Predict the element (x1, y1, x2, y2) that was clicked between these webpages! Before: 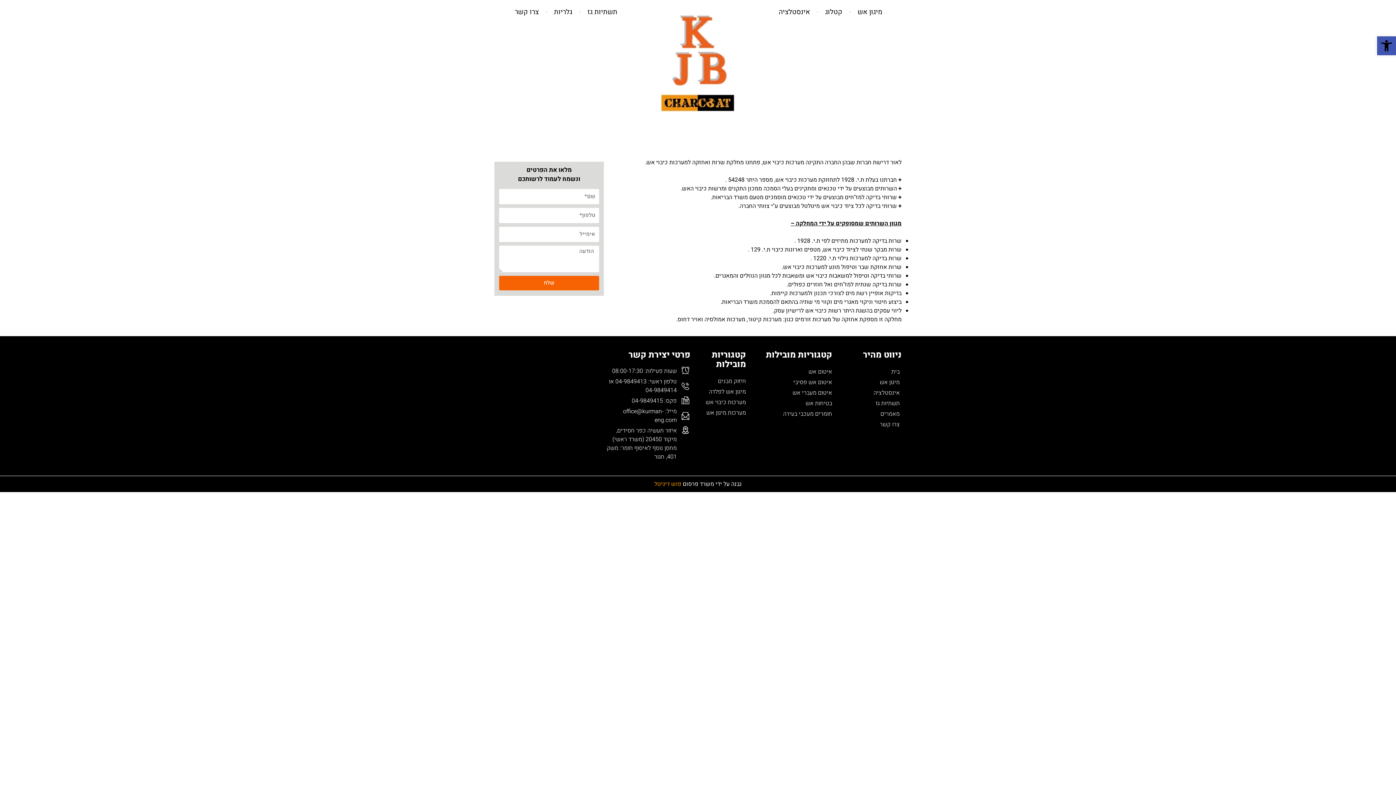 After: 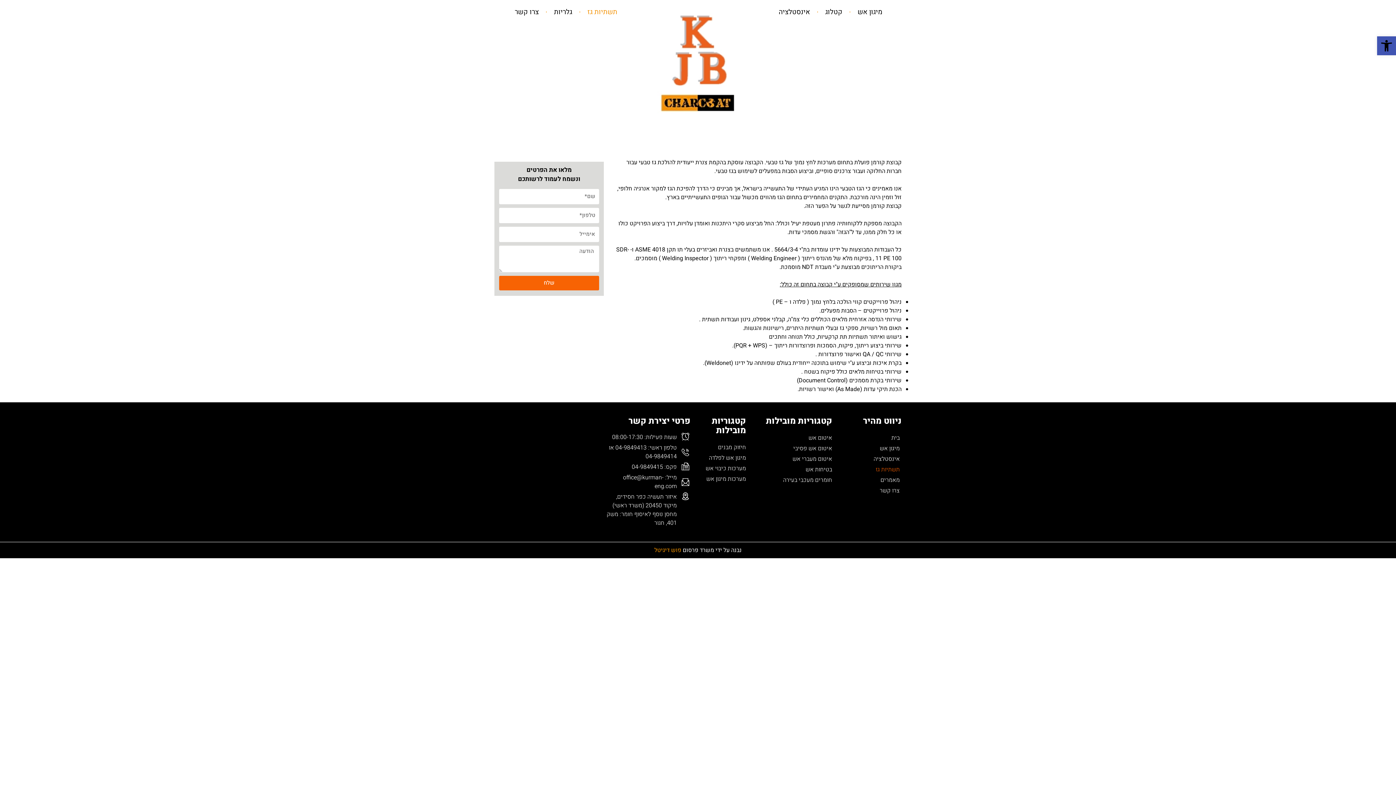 Action: bbox: (839, 398, 901, 409) label: תשתיות גז